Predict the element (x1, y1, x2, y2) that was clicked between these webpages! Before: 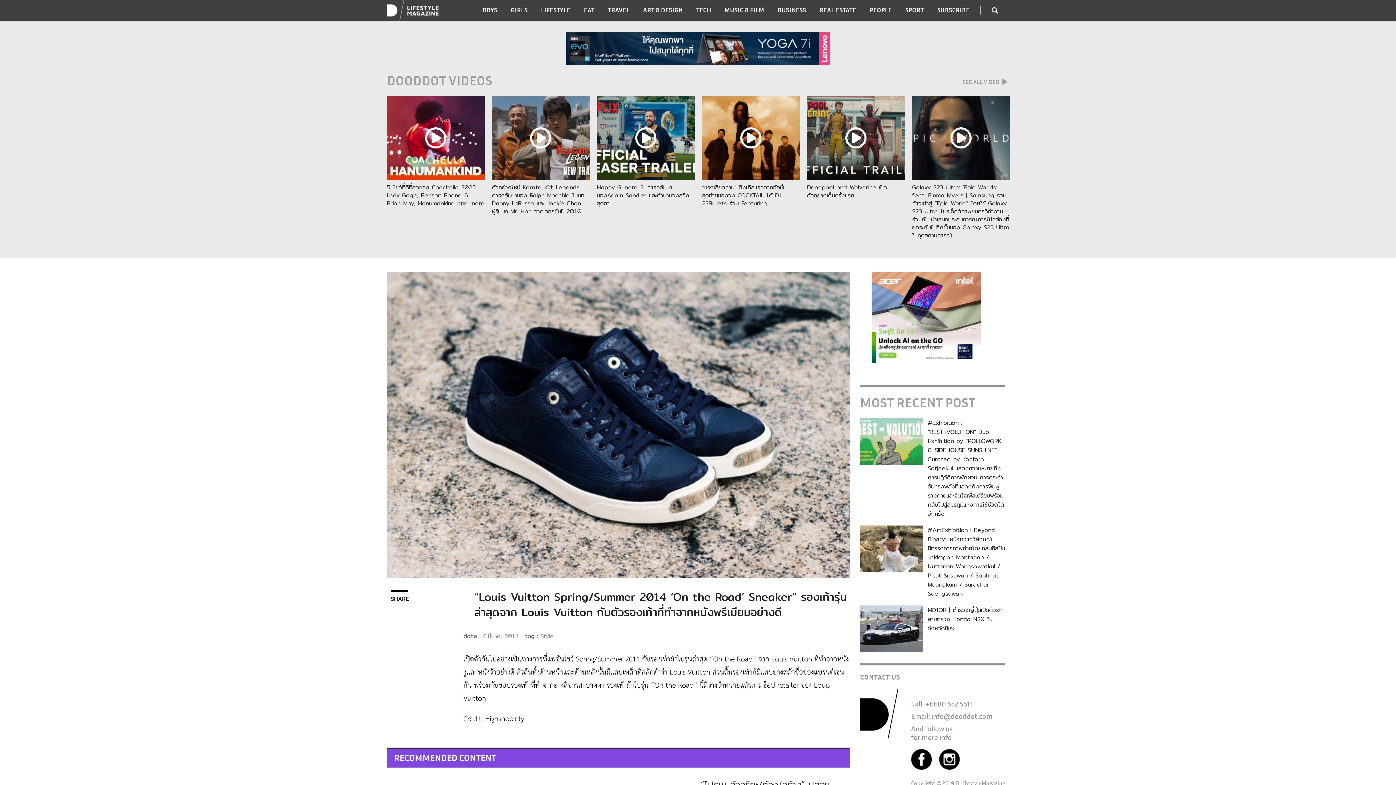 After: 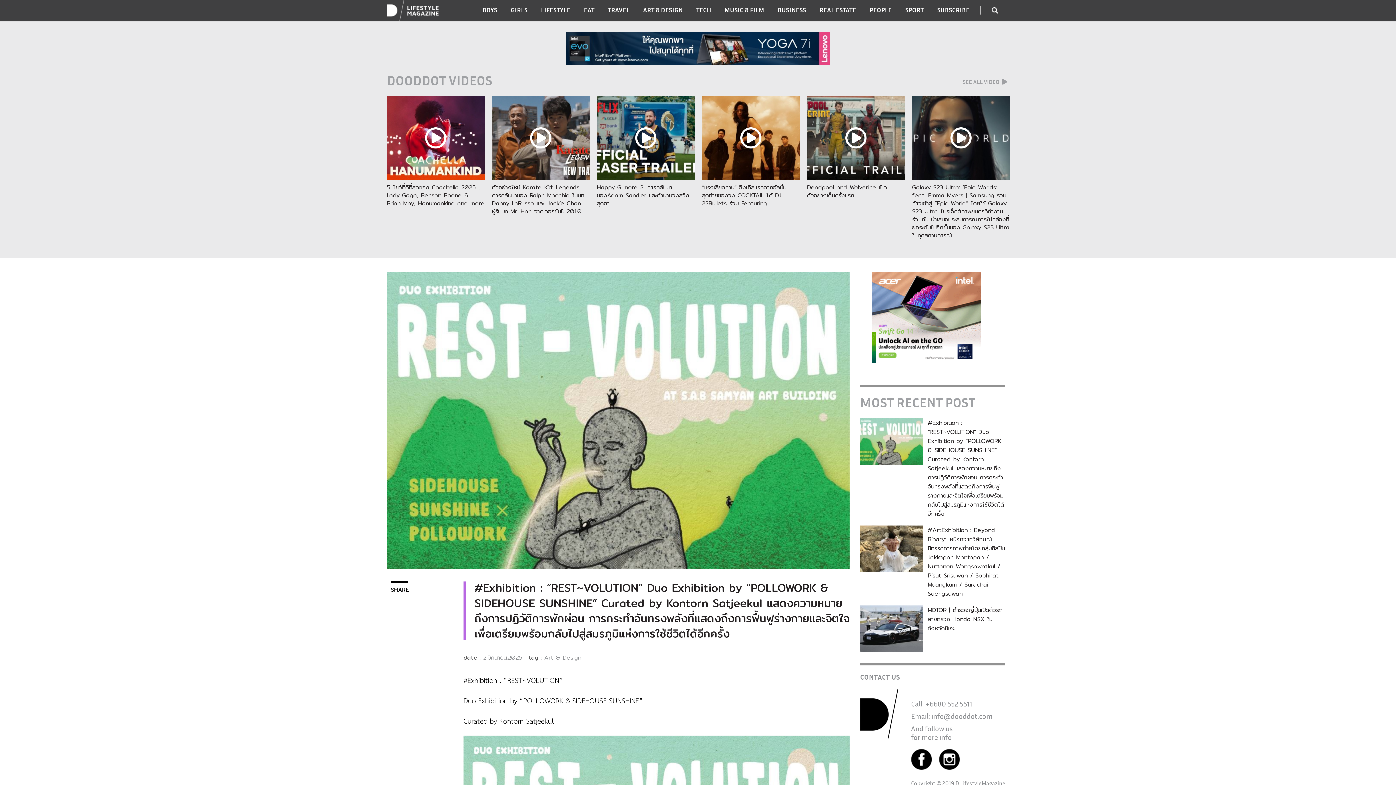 Action: bbox: (860, 436, 922, 445)